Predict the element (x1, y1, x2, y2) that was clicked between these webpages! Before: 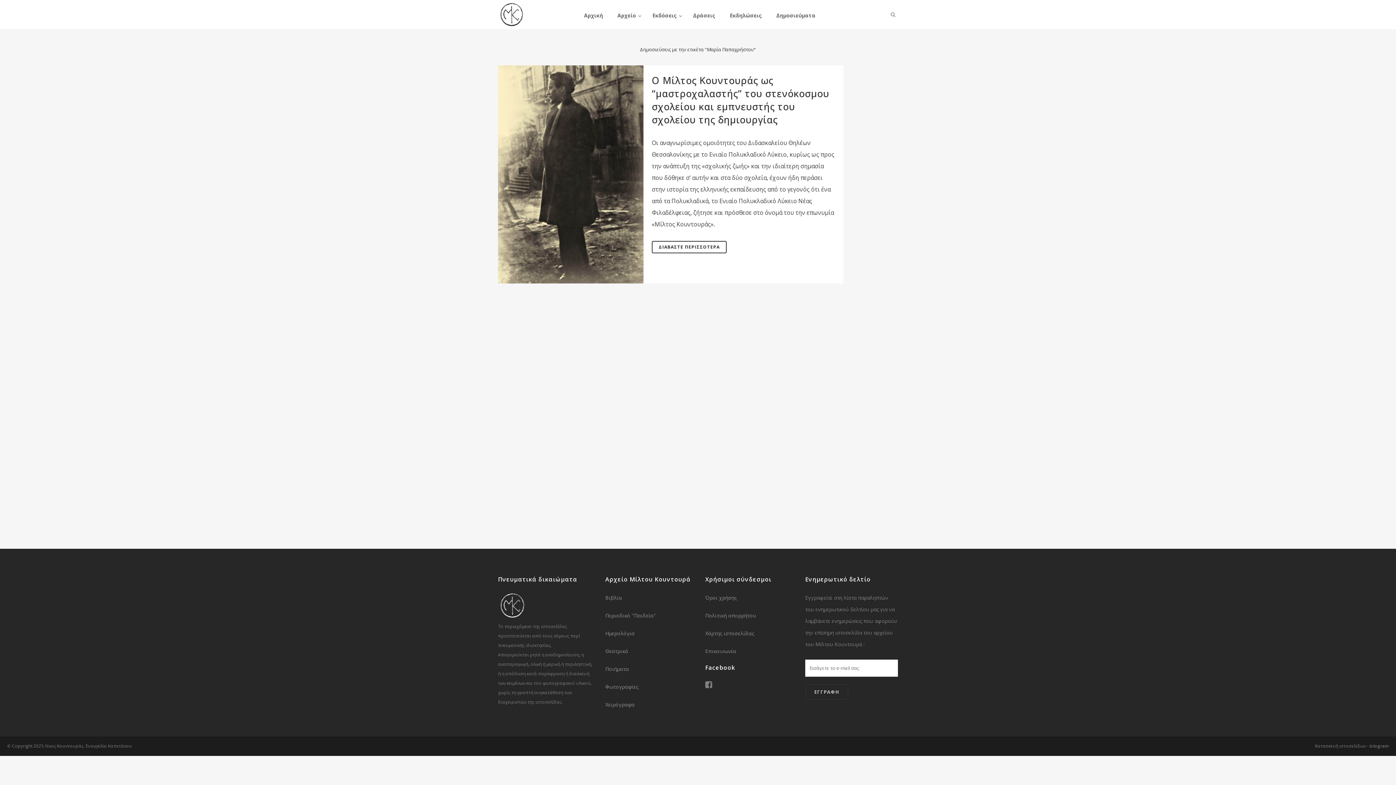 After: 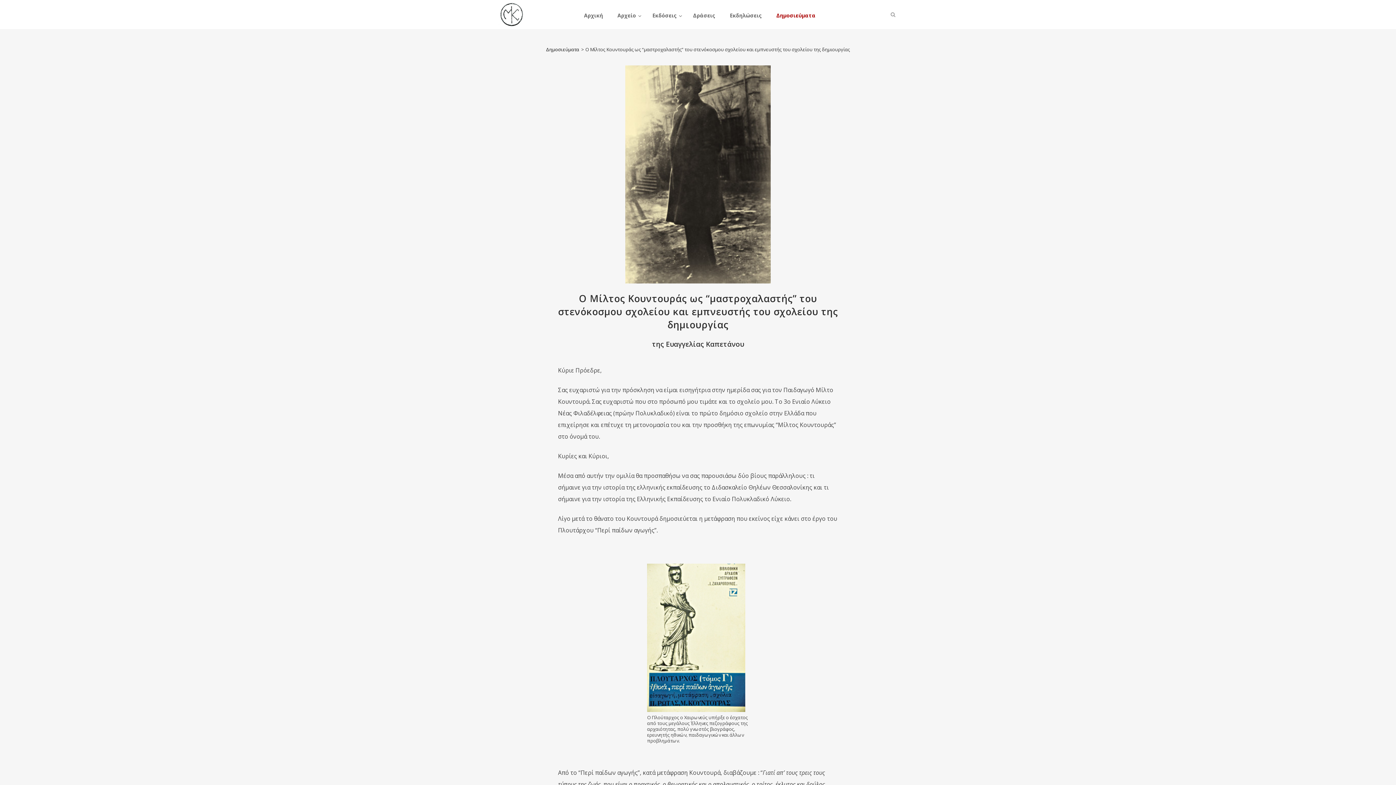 Action: bbox: (498, 65, 643, 283)